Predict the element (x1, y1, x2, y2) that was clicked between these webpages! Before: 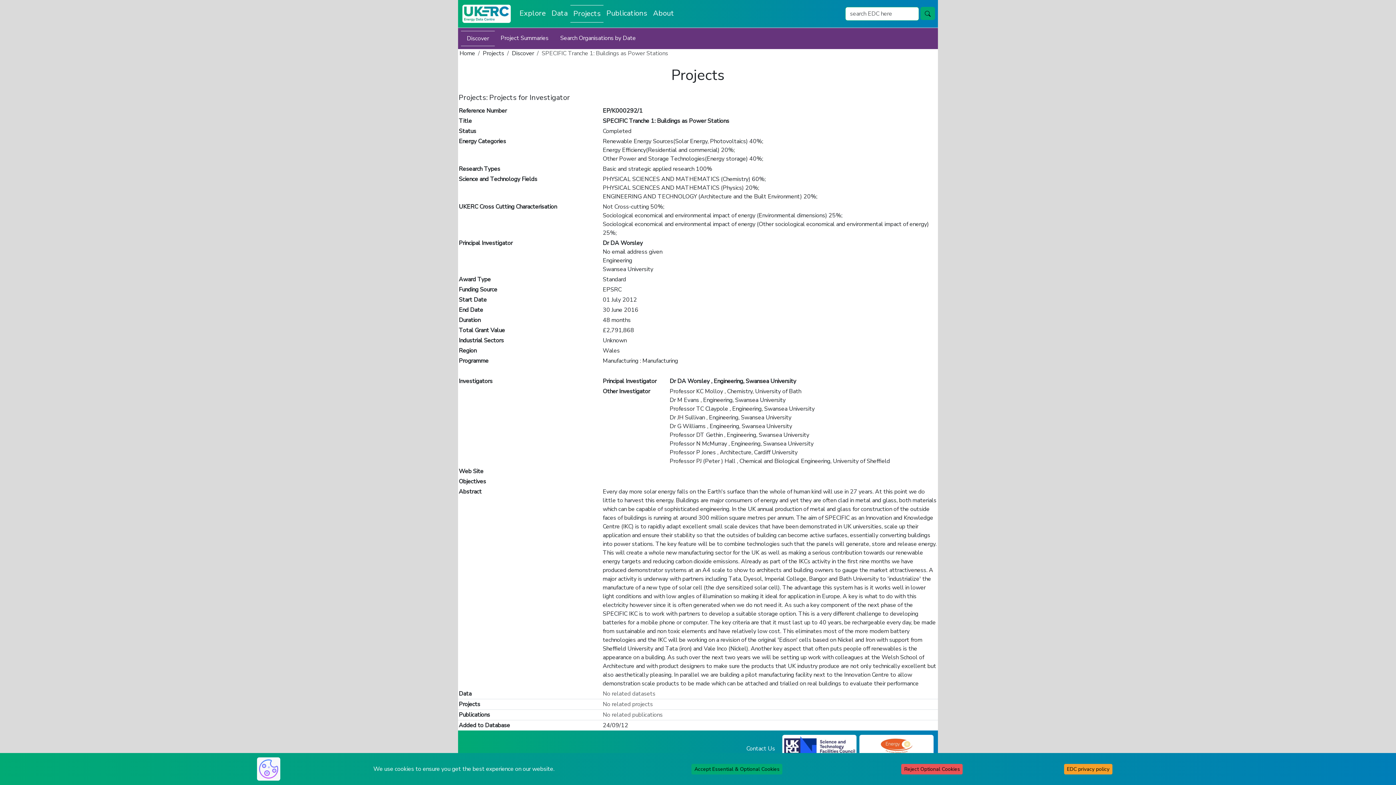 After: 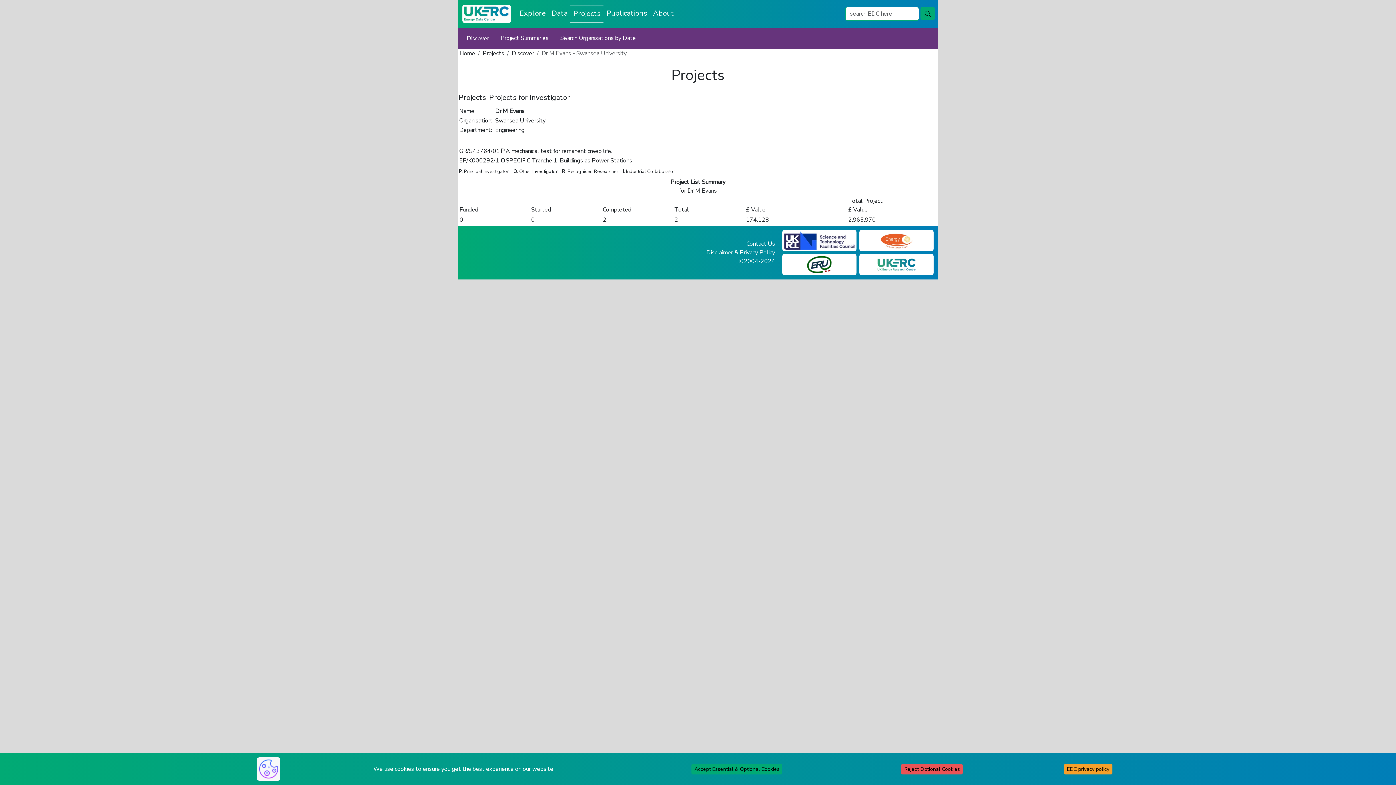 Action: bbox: (669, 396, 700, 404) label: Dr M Evans 